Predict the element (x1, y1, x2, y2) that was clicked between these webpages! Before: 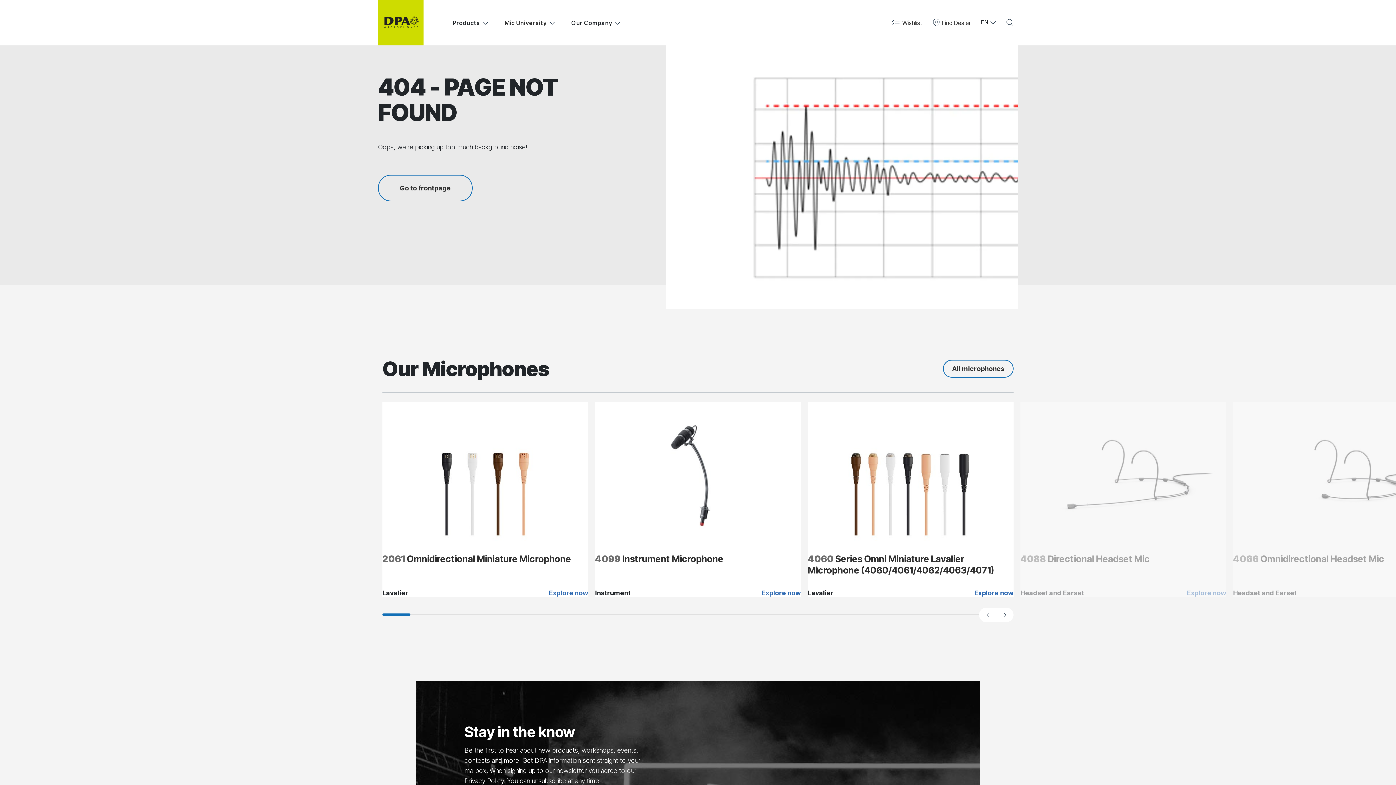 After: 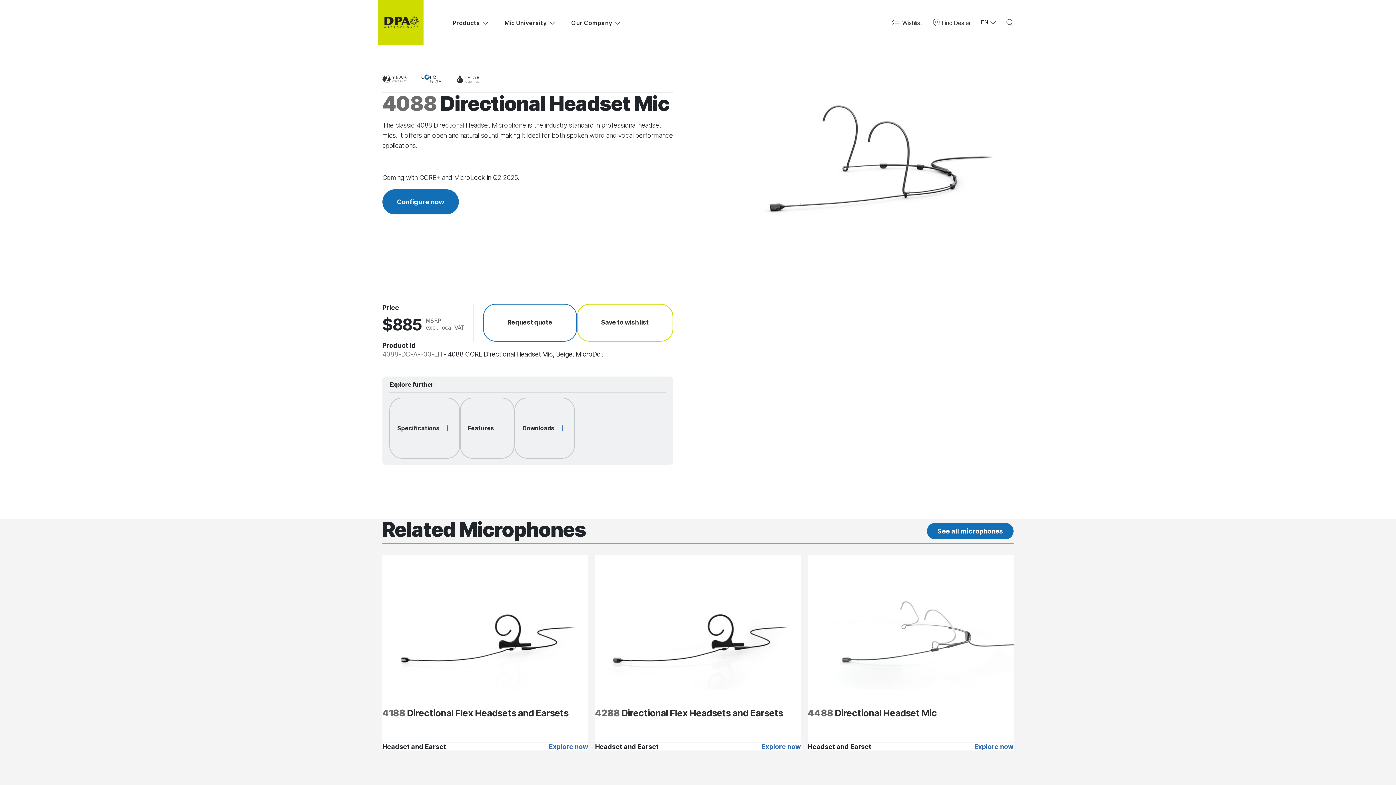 Action: label: 4088 Directional Headset Mic
Headset and Earset
Explore now bbox: (1020, 401, 1226, 596)